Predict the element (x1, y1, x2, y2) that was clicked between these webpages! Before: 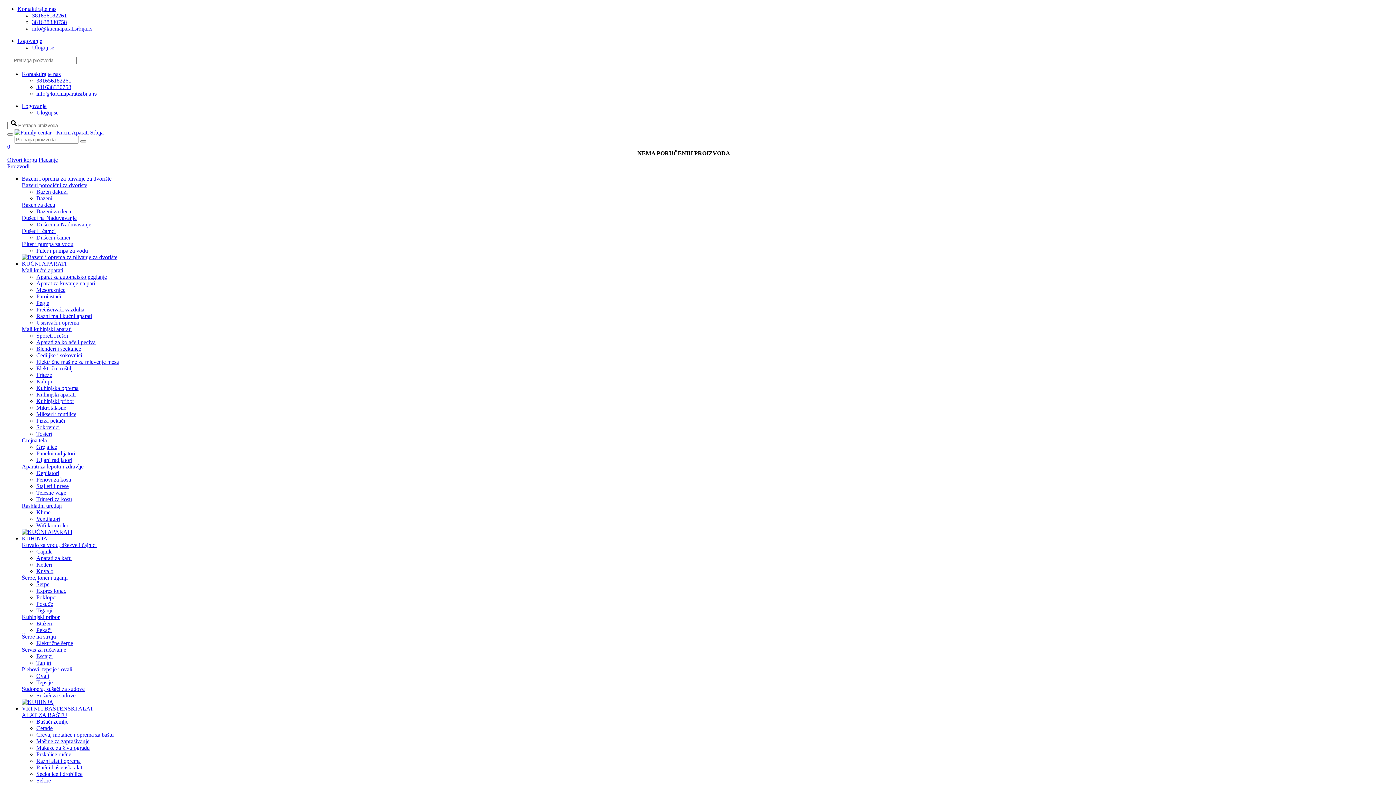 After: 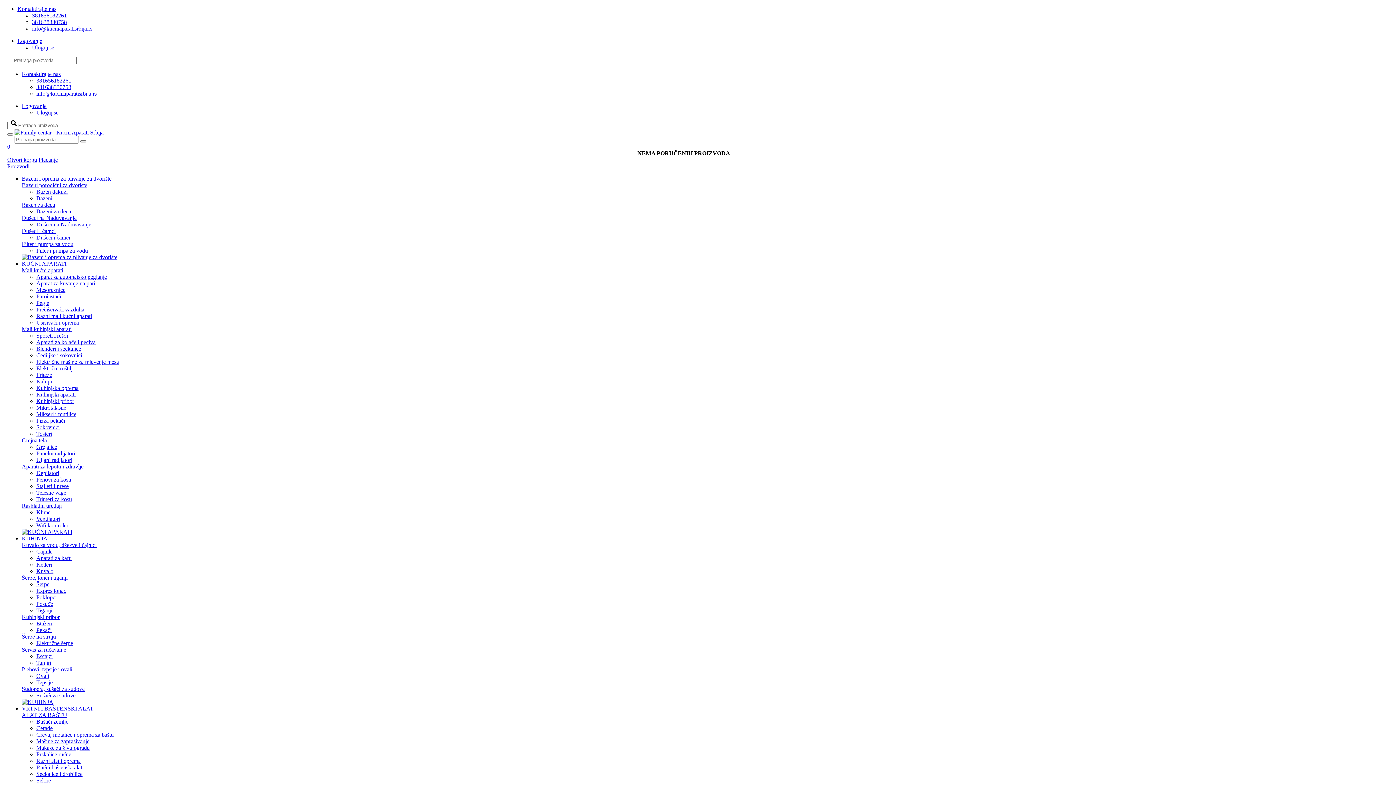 Action: bbox: (36, 234, 70, 240) label: Dušeci i čamci